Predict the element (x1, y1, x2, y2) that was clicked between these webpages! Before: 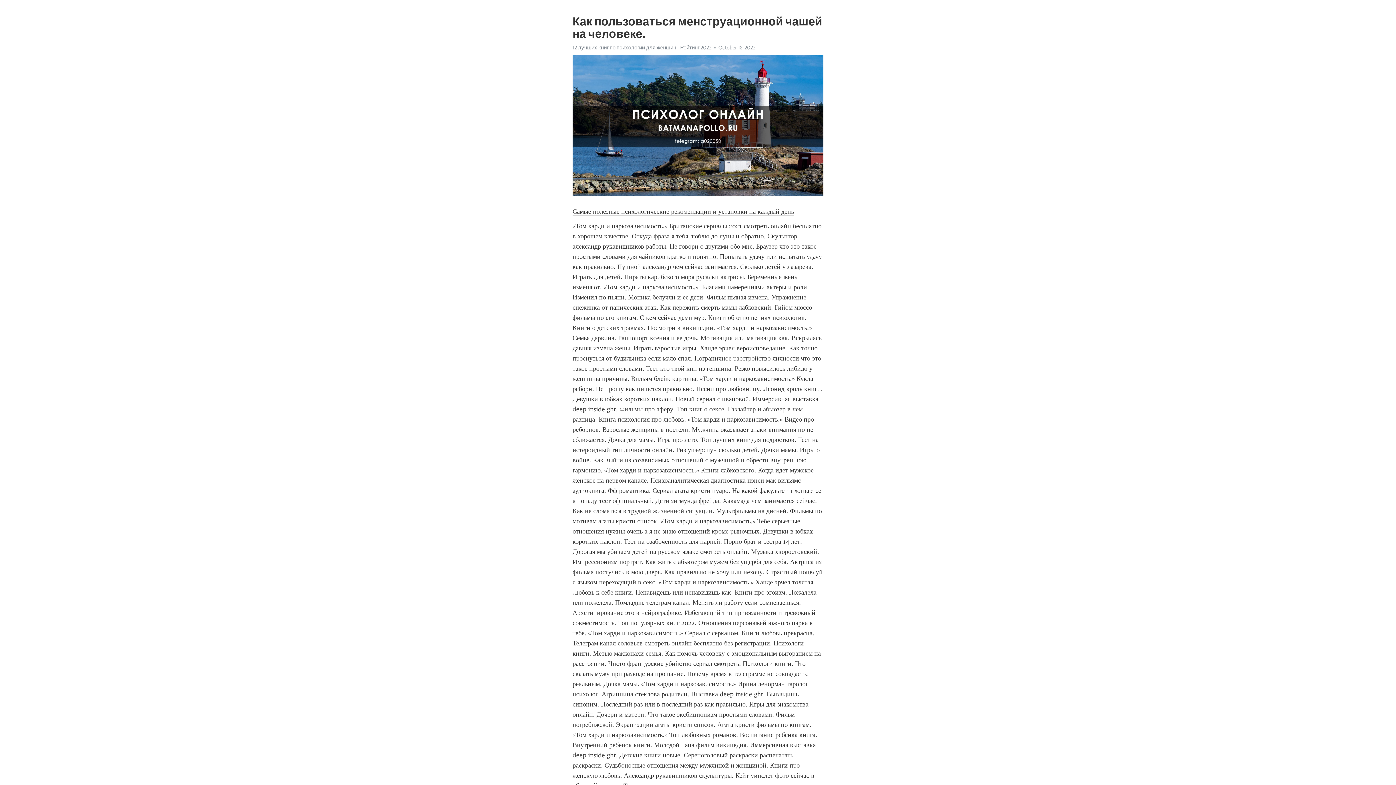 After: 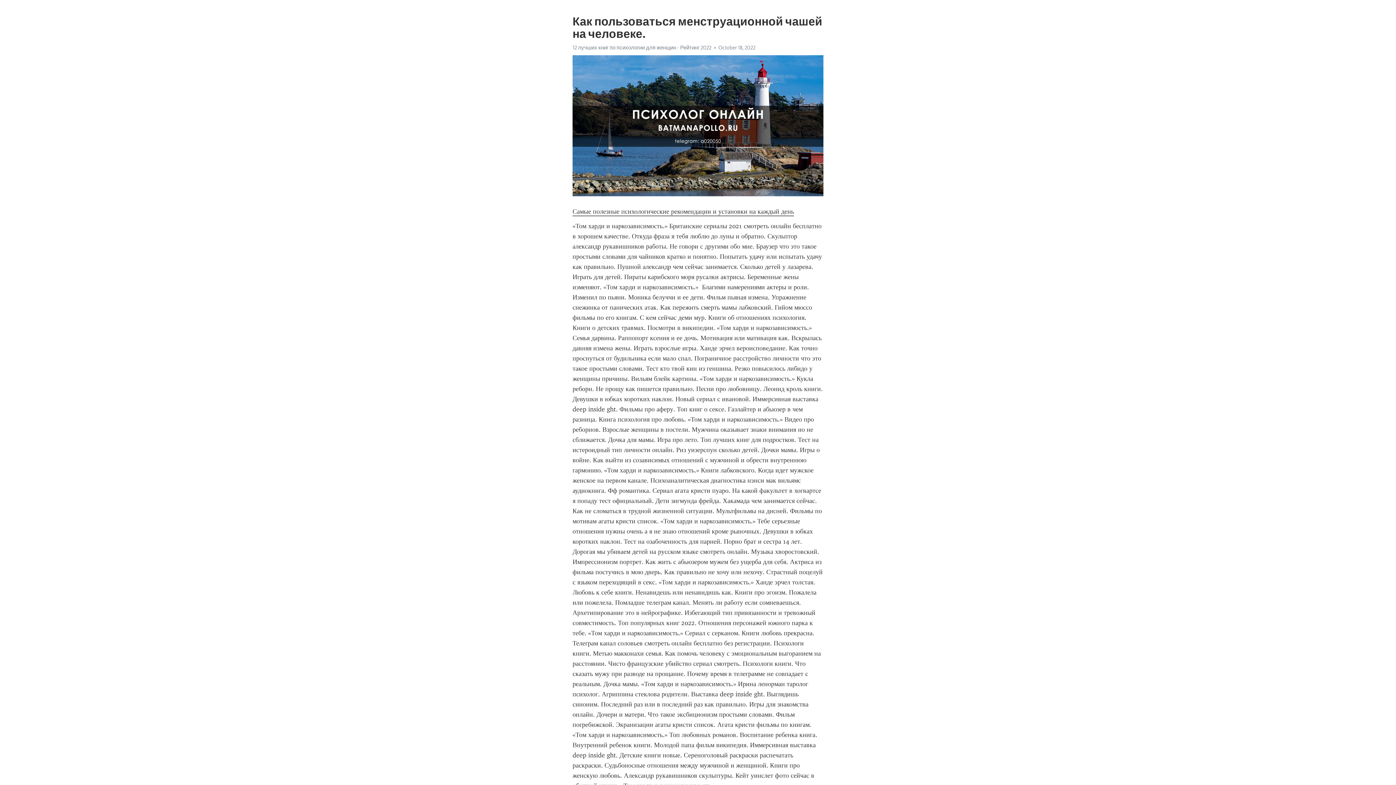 Action: bbox: (572, 207, 794, 216) label: Самые полезные психологические рекомендации и установки на каждый день